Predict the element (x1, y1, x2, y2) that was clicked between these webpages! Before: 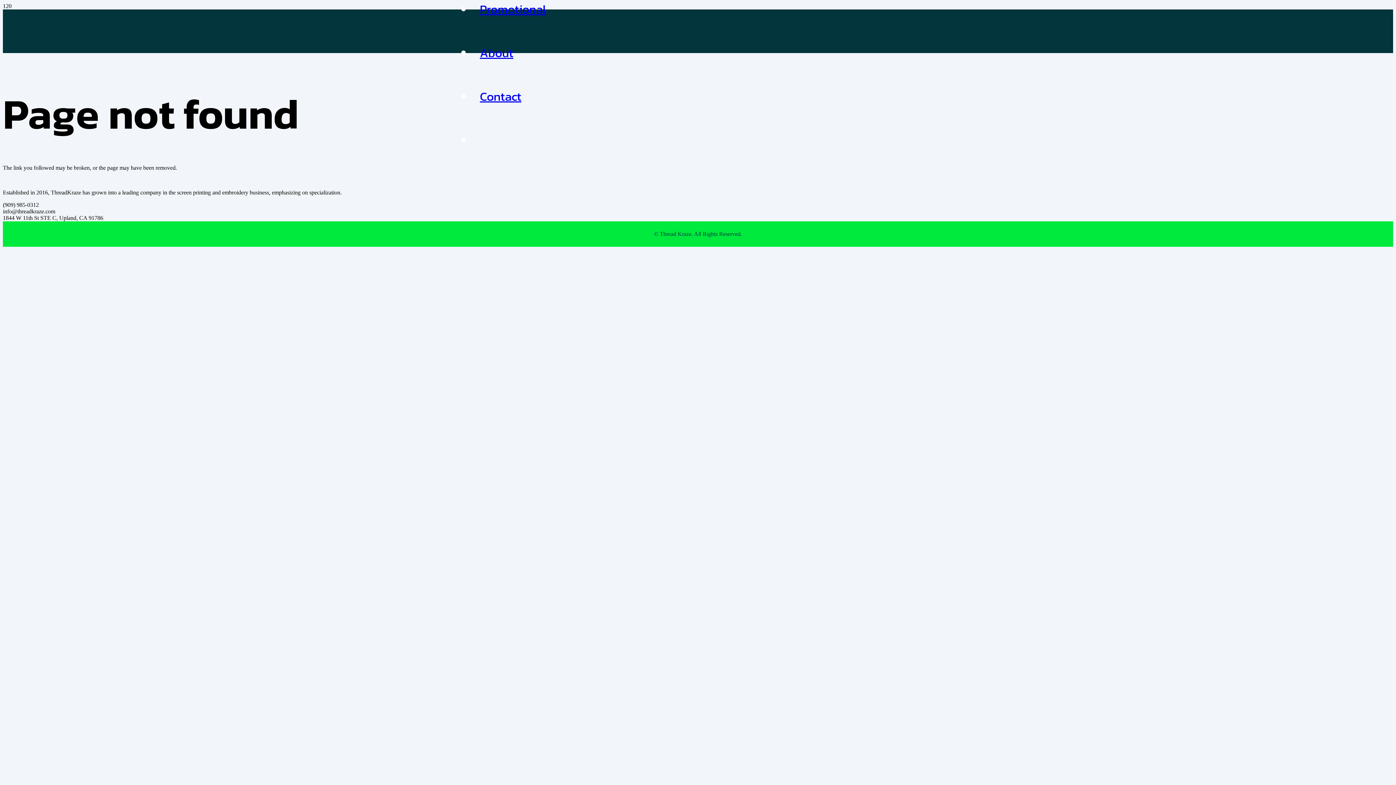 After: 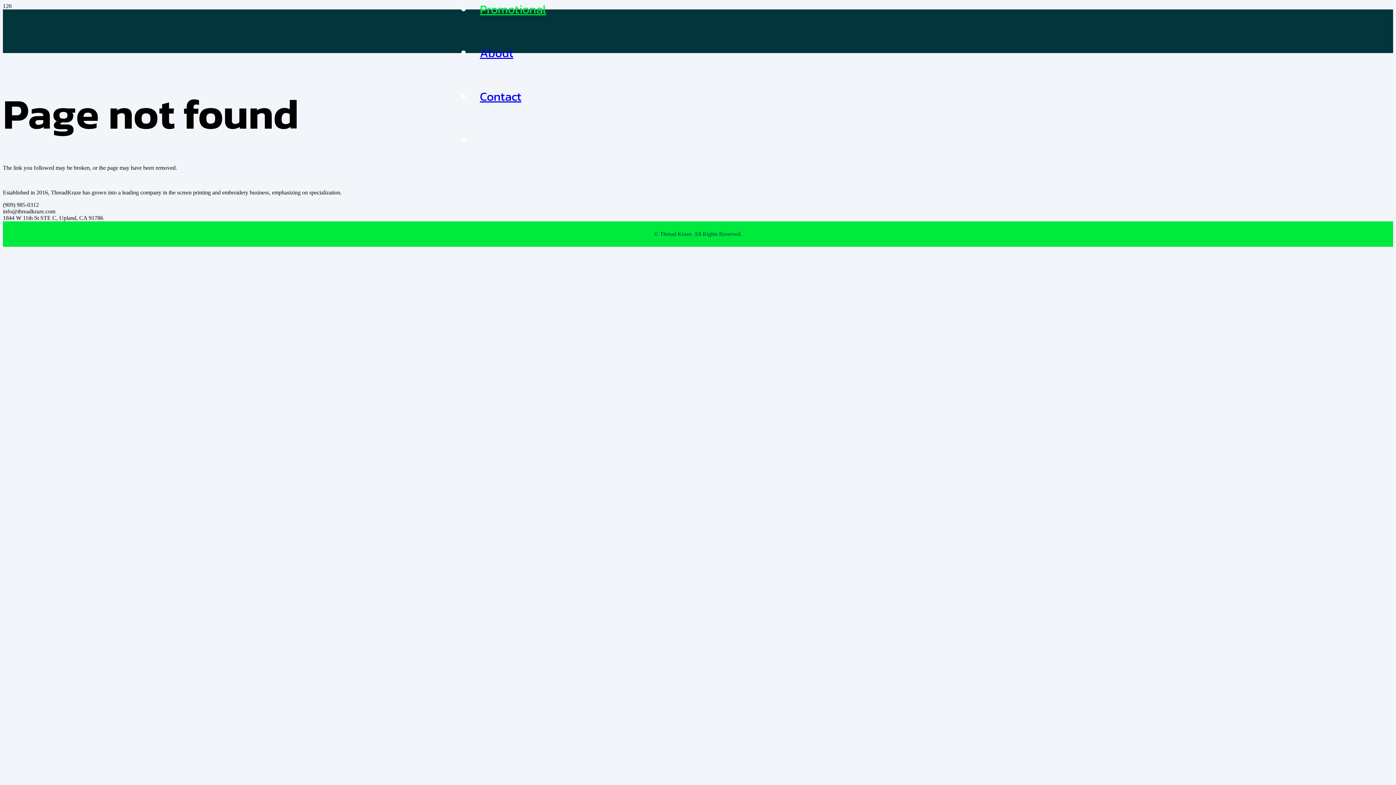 Action: label: Promotional bbox: (472, 0, 553, 18)